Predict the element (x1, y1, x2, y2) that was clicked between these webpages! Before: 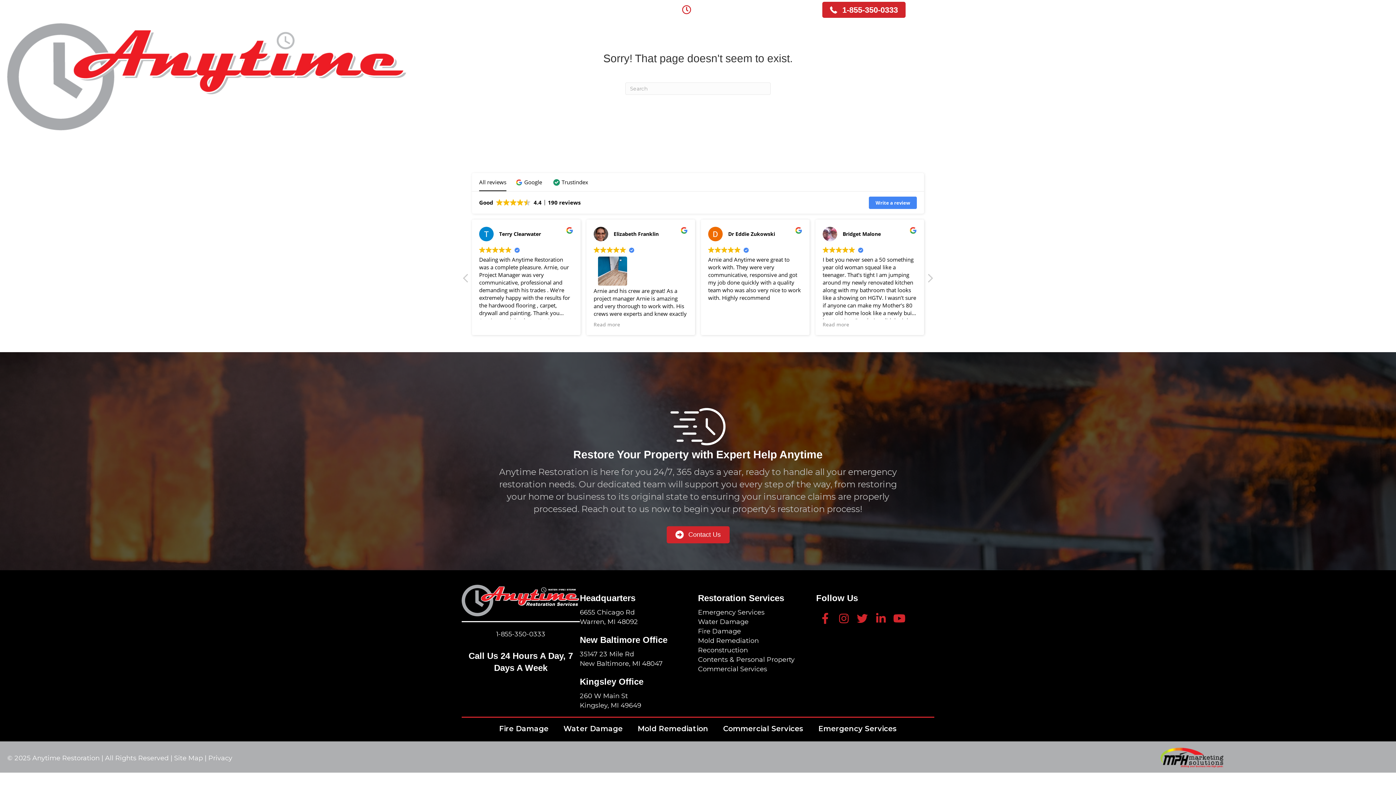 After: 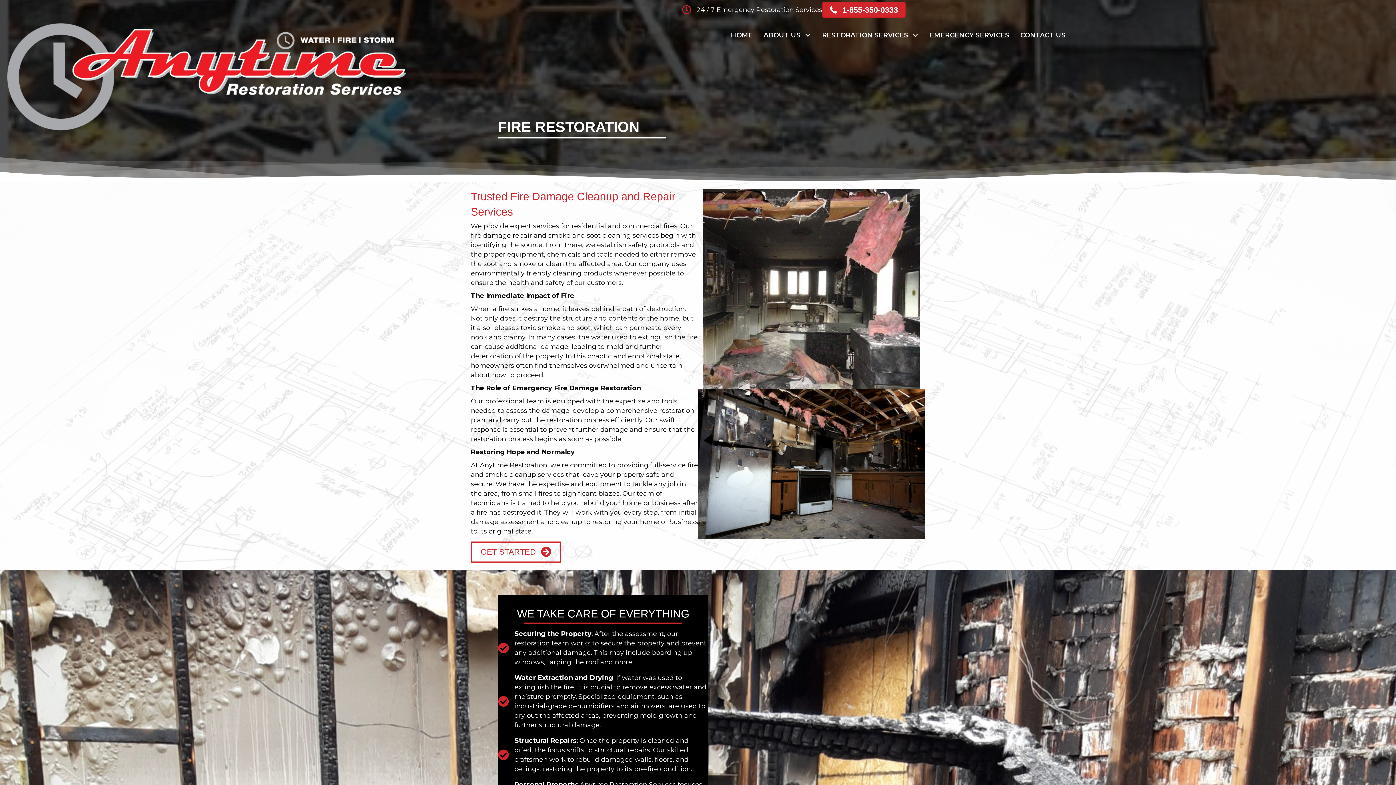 Action: bbox: (698, 627, 741, 635) label: Fire Damage